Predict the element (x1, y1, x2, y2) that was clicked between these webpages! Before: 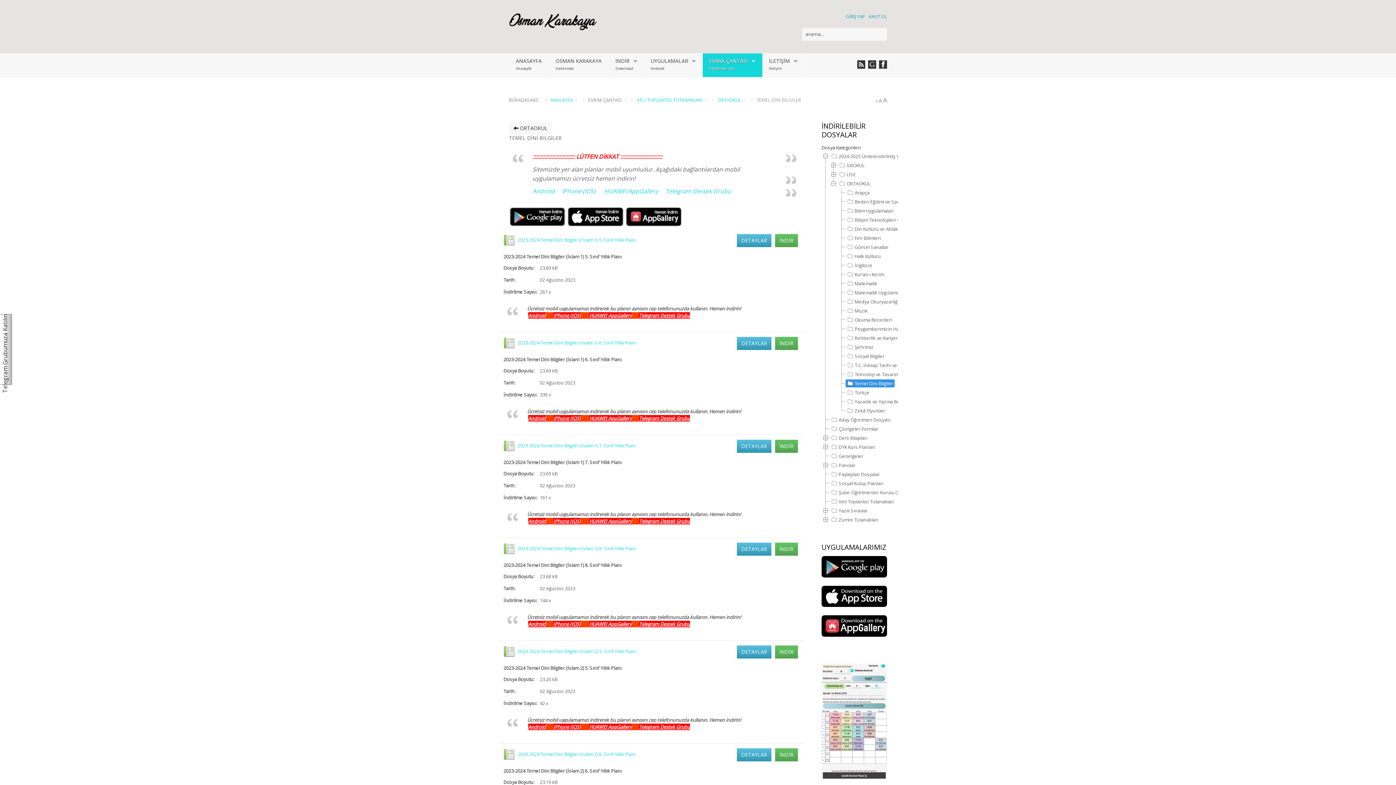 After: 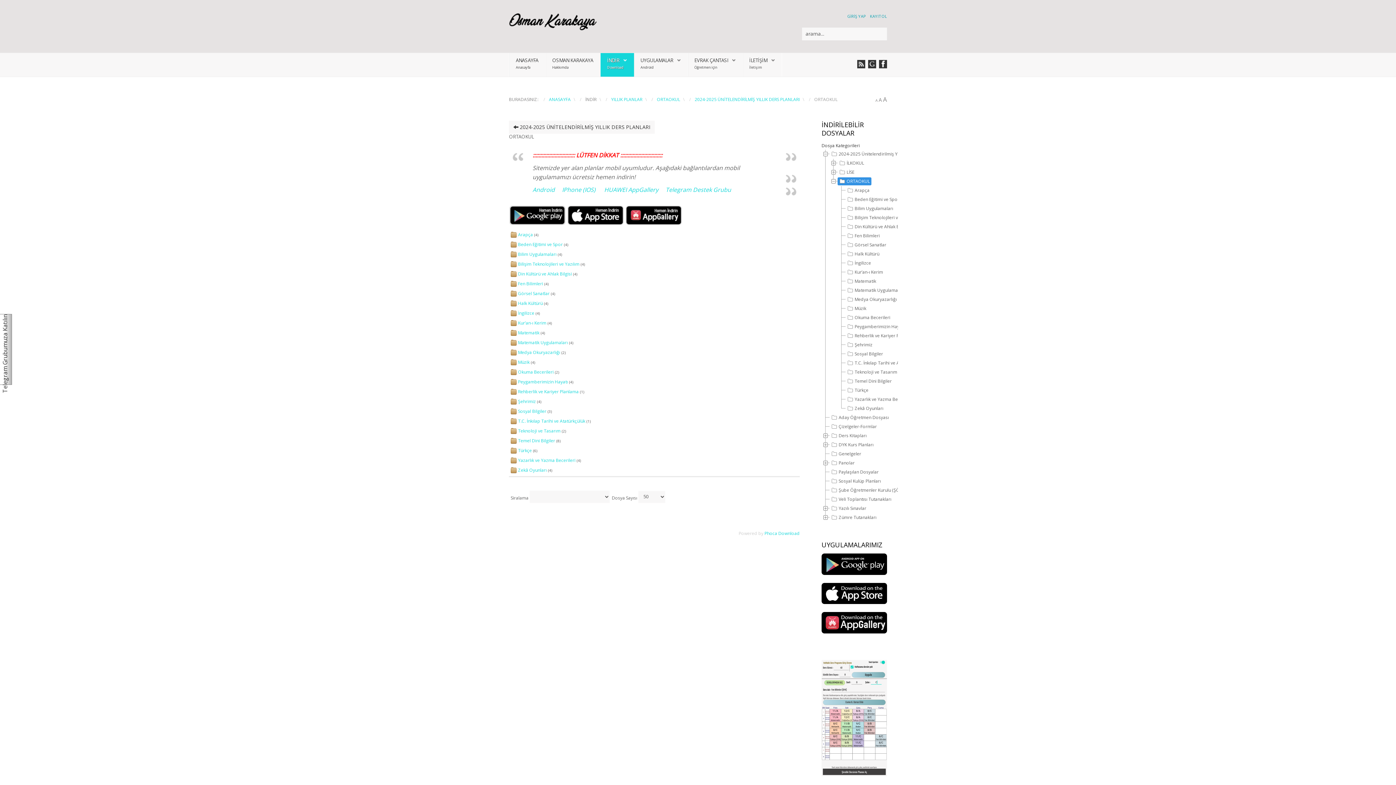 Action: bbox: (717, 96, 741, 103) label: ORTAOKUL